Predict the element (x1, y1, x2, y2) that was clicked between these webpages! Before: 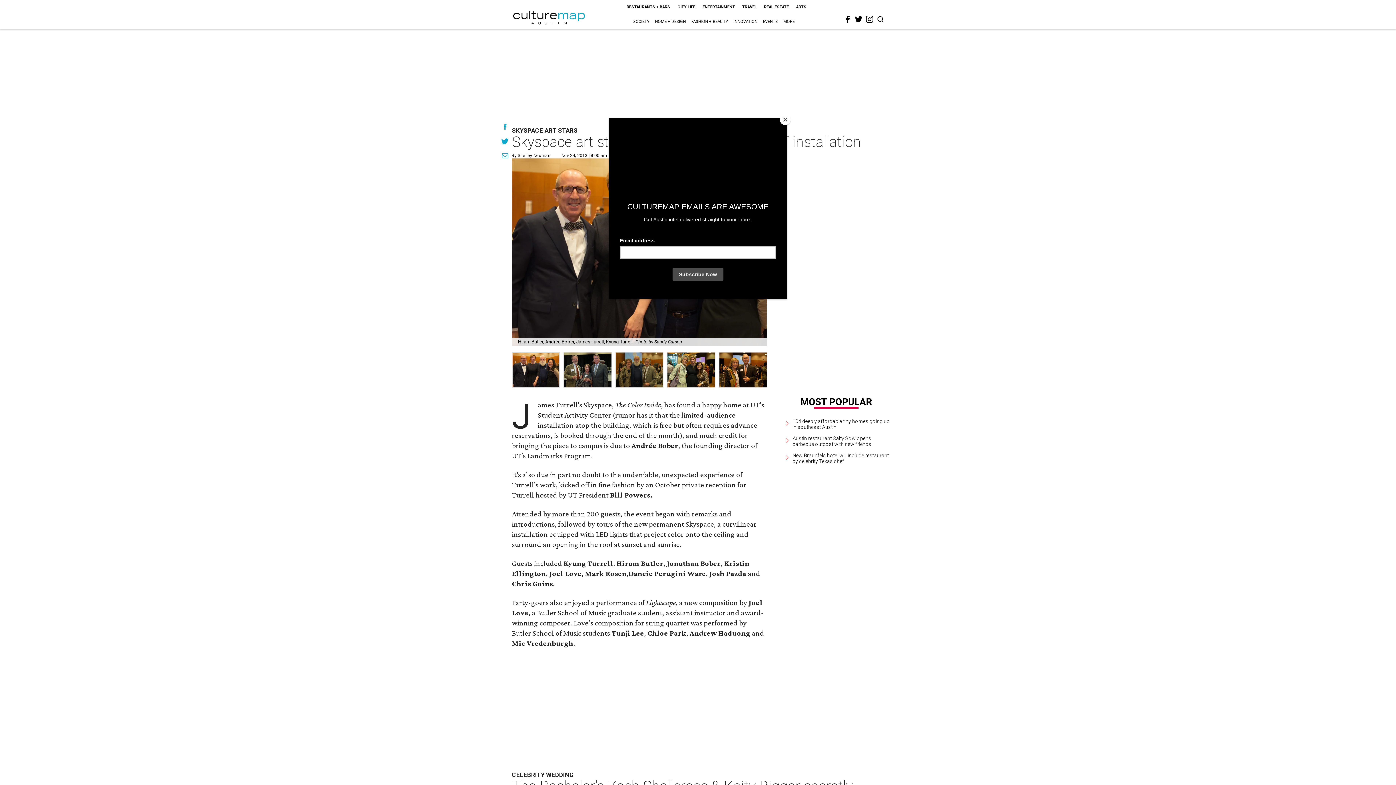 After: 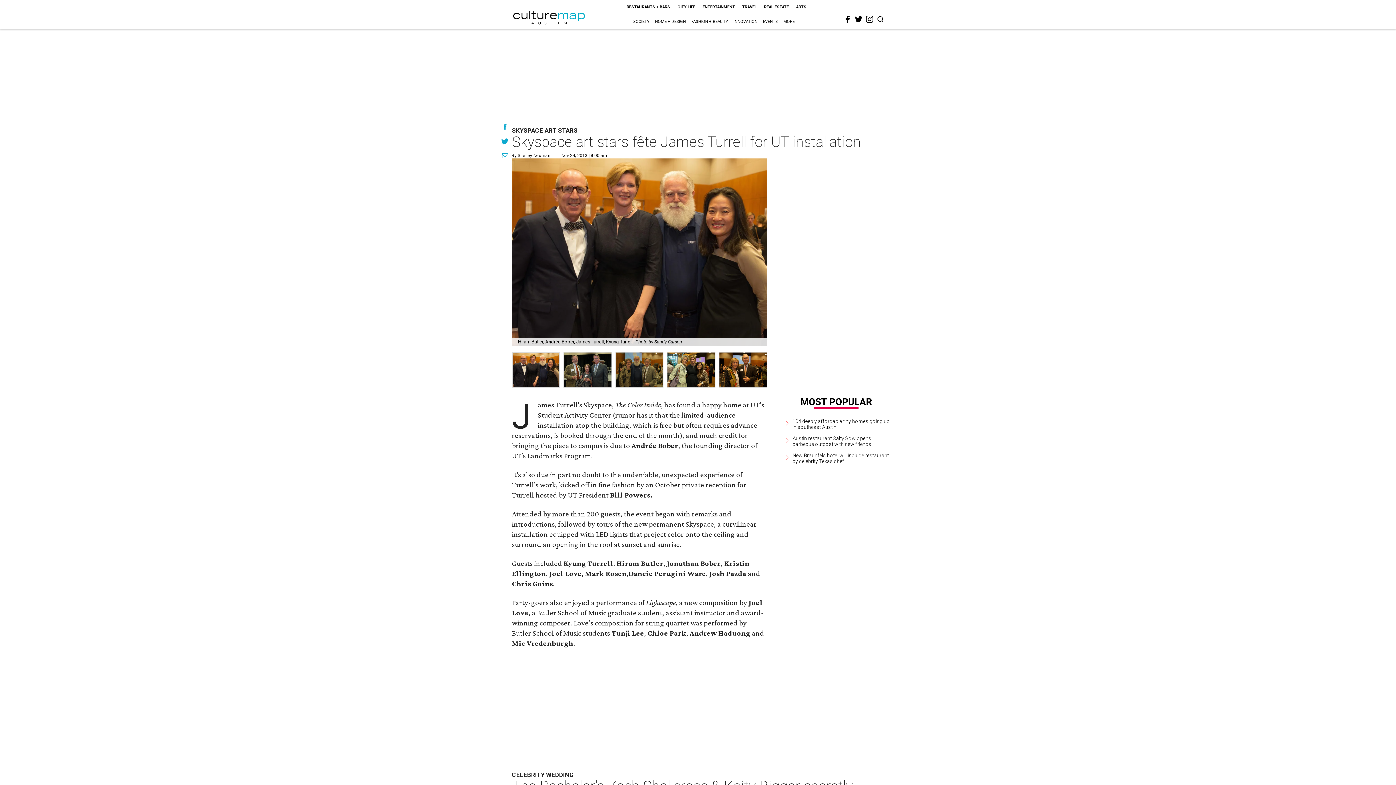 Action: bbox: (780, 114, 790, 125) label: Close